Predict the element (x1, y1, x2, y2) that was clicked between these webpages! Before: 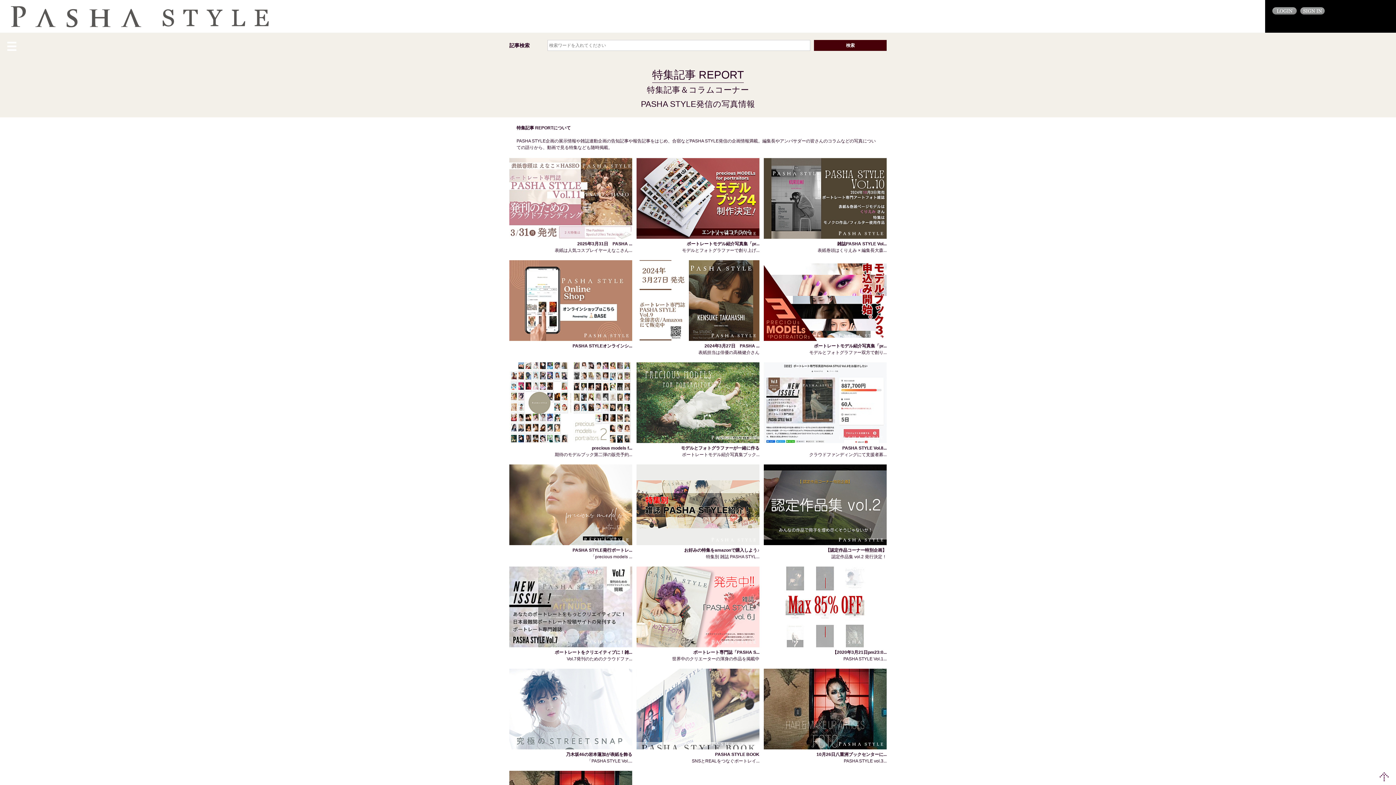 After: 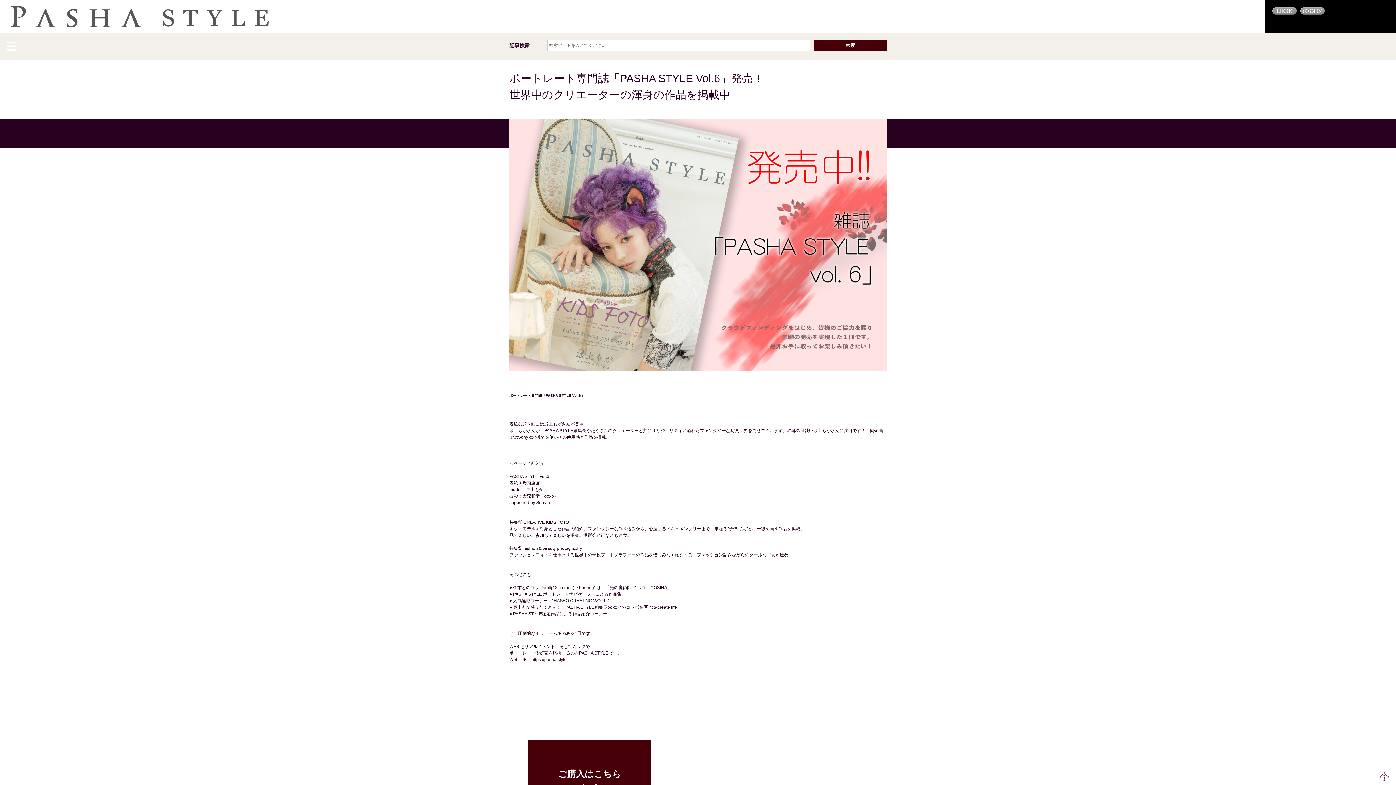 Action: label: 世界中のクリエーターの渾身の作品を掲載中 bbox: (672, 656, 759, 661)